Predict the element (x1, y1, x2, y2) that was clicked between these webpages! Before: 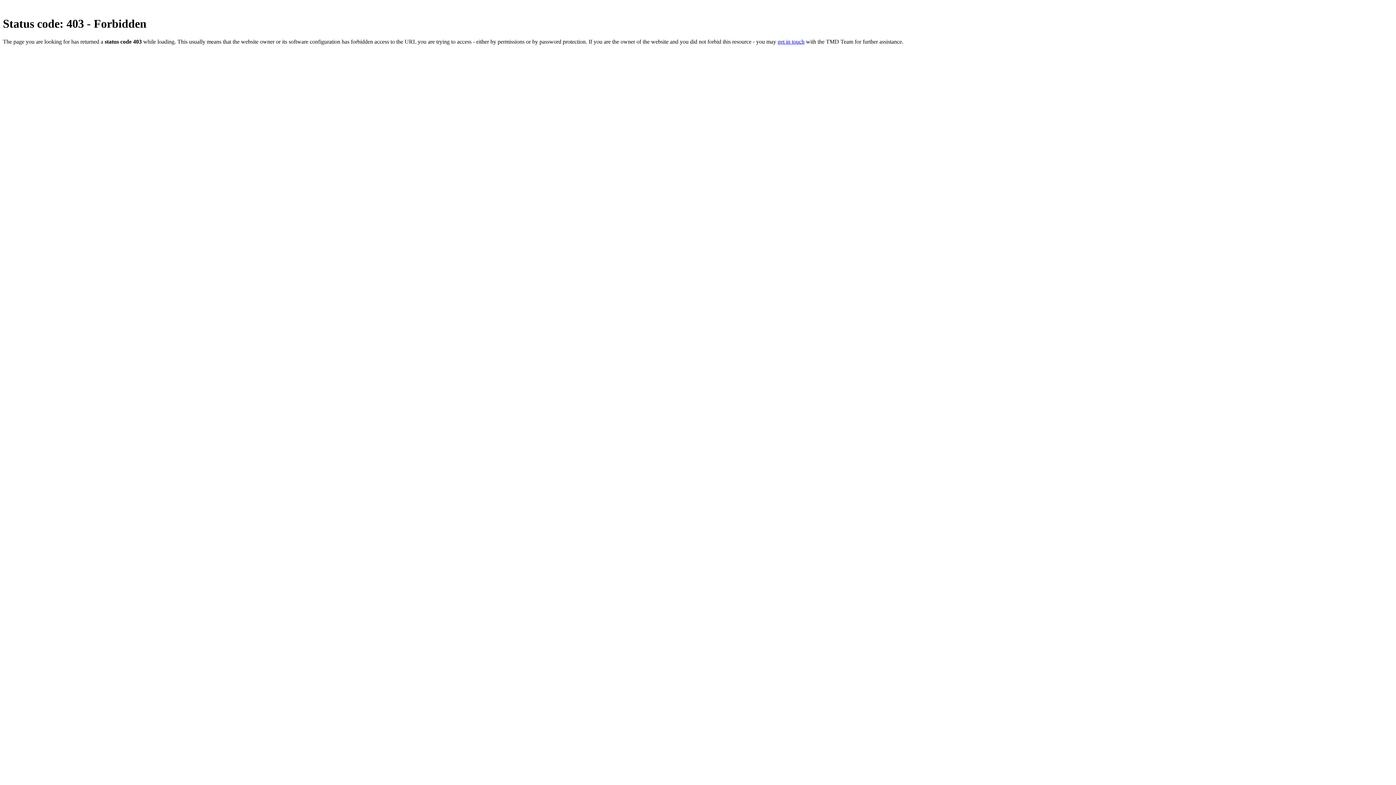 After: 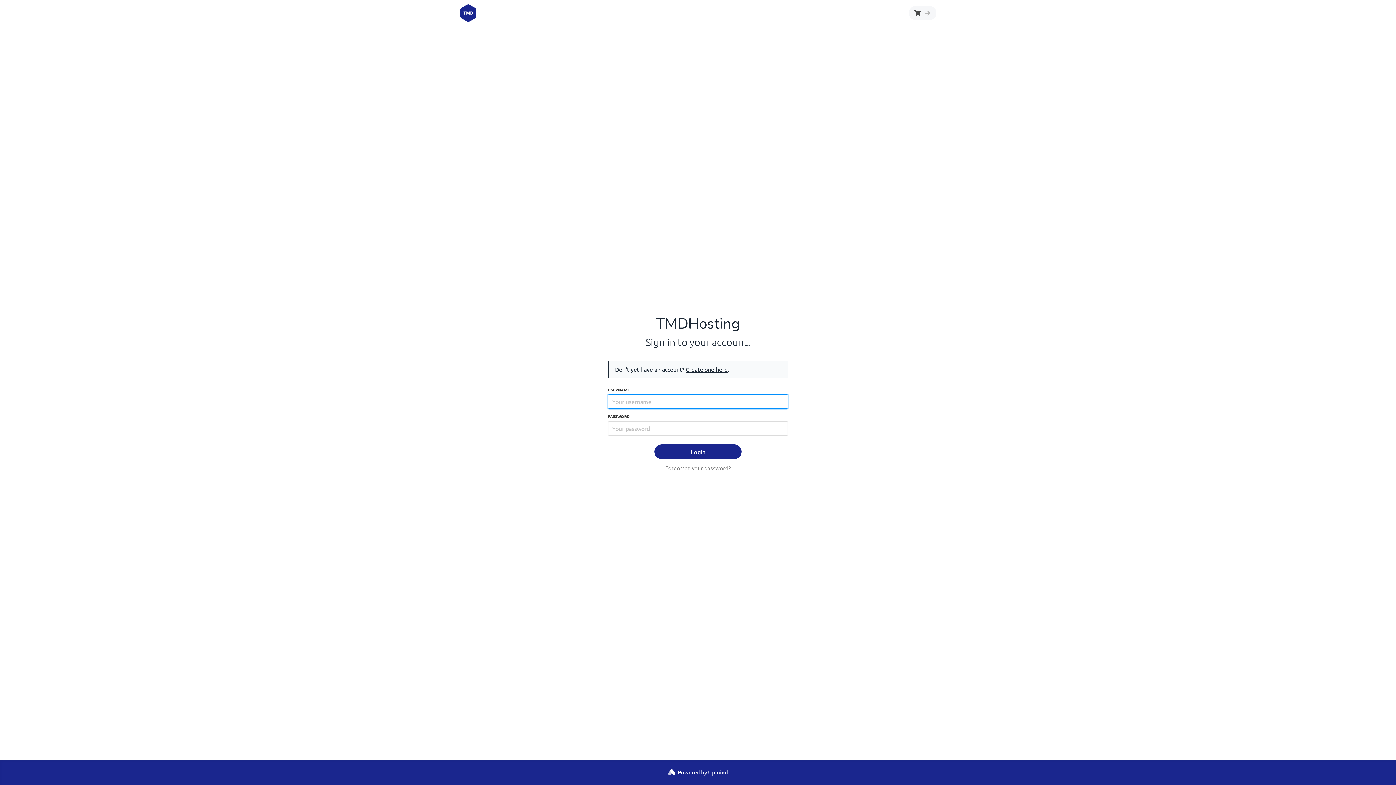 Action: bbox: (777, 38, 804, 44) label: get in touch